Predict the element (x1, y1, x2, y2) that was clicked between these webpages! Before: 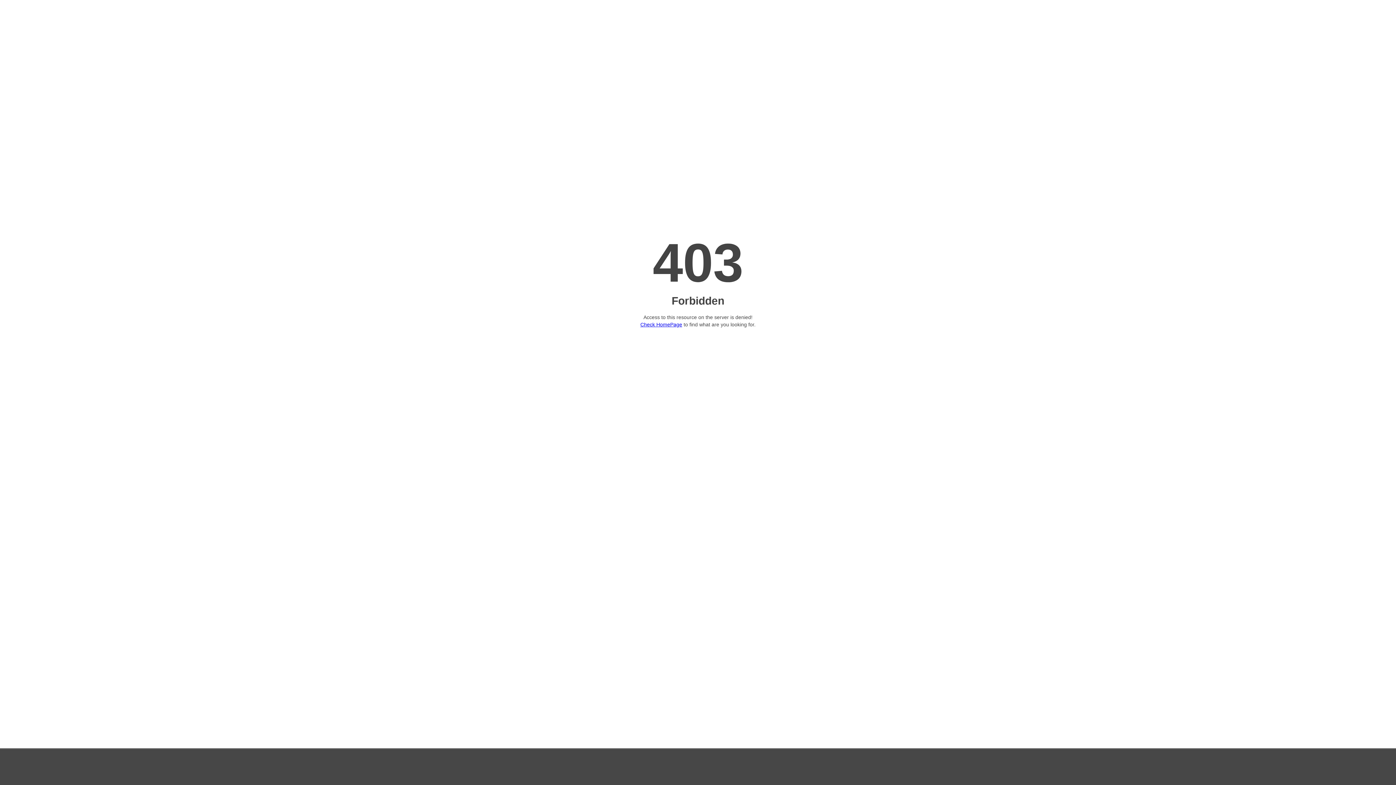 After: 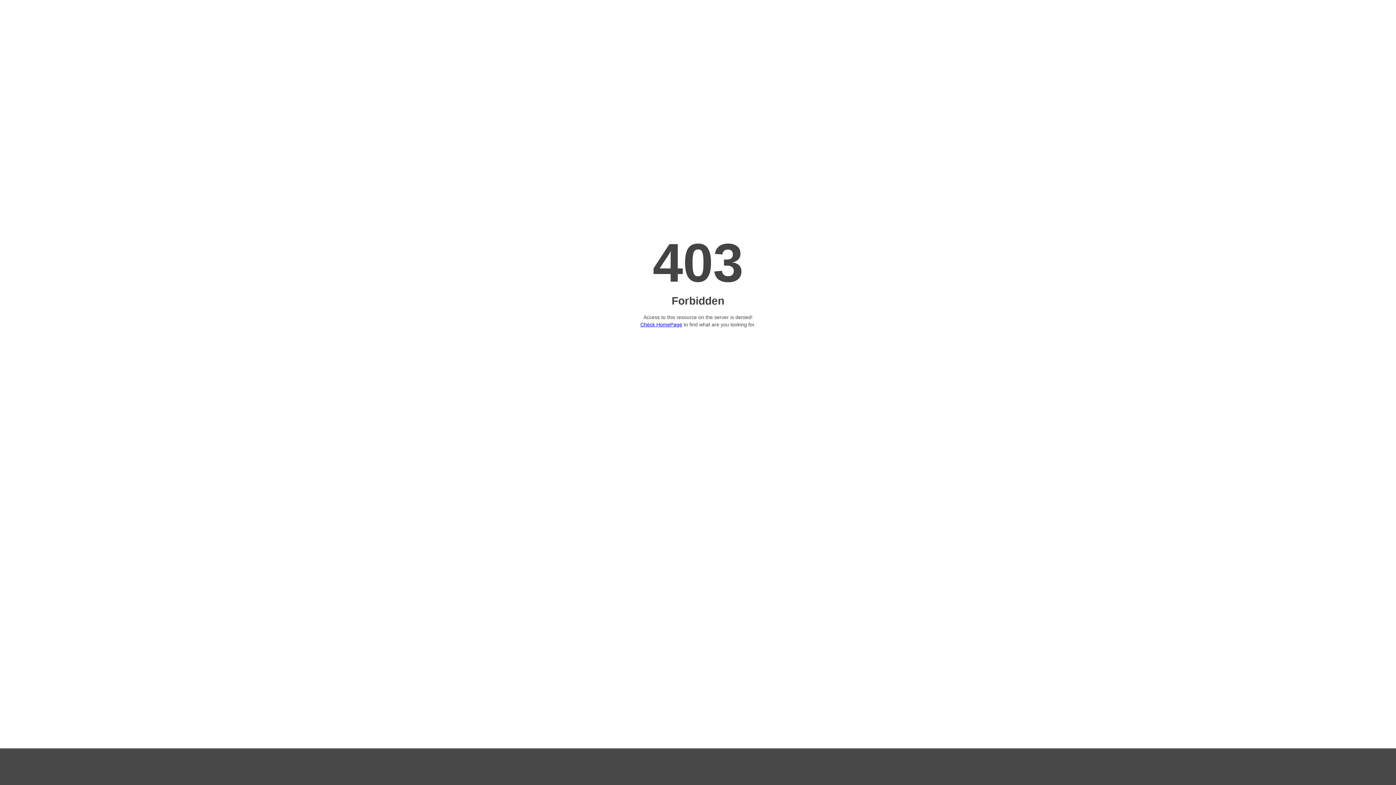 Action: label: Check HomePage bbox: (640, 321, 682, 327)